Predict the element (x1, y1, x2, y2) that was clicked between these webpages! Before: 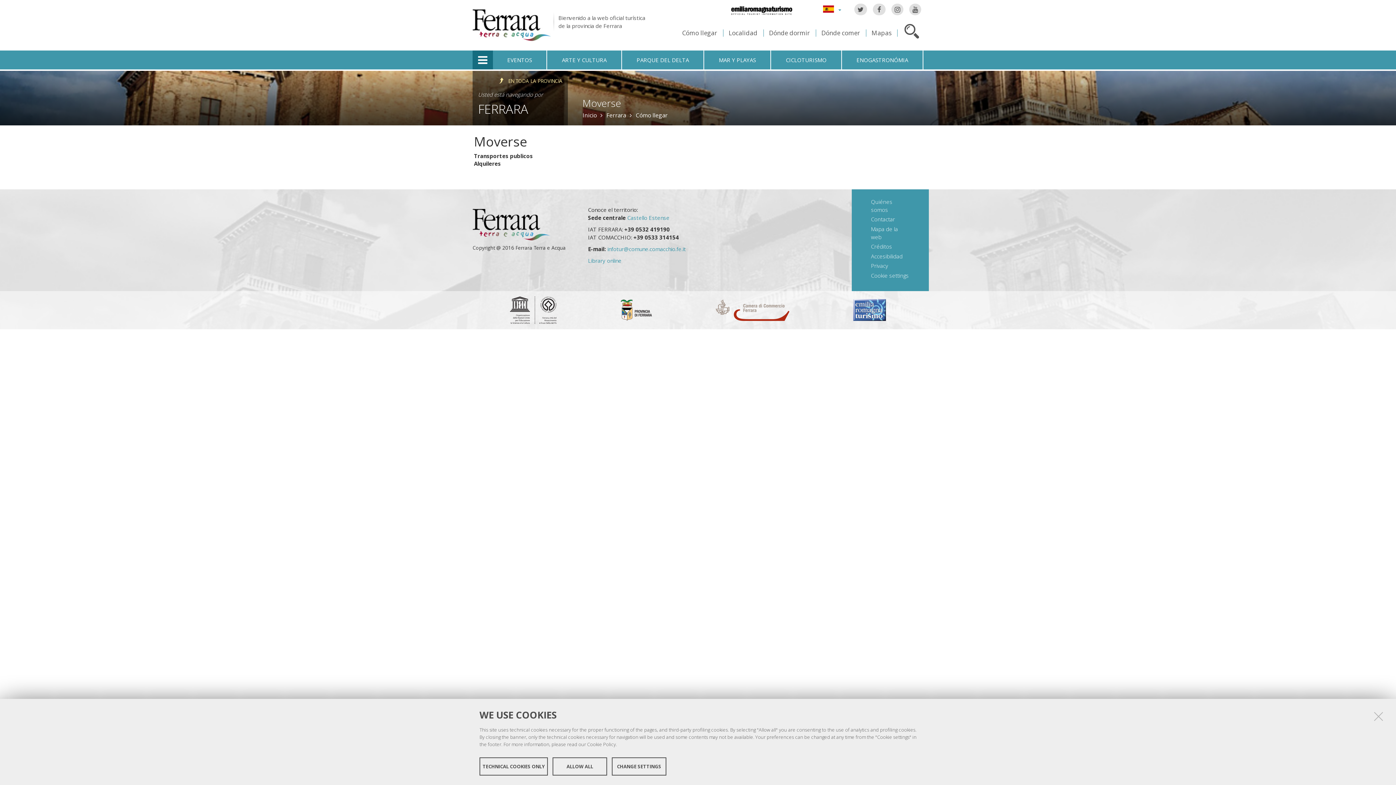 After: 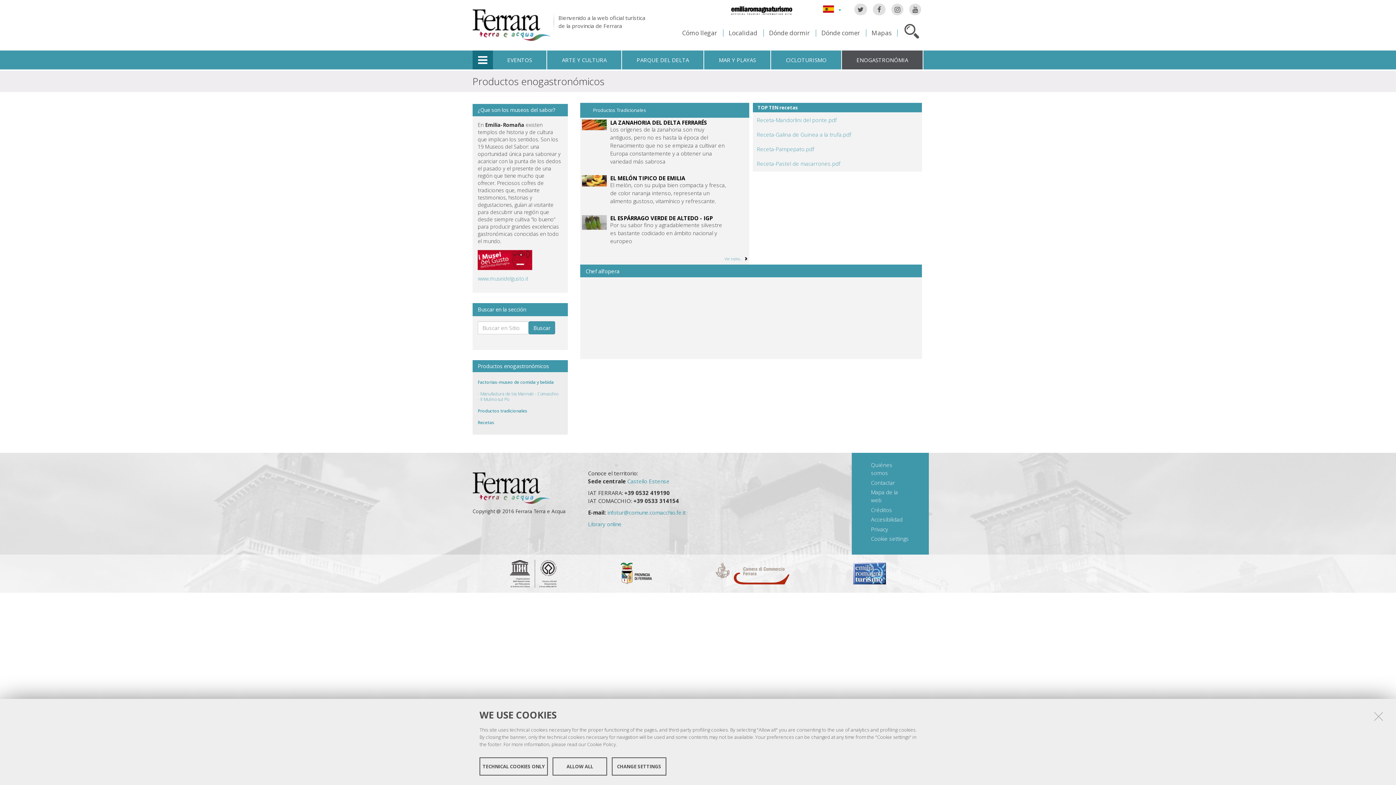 Action: label: ENOGASTRONÓMIA bbox: (842, 50, 923, 69)